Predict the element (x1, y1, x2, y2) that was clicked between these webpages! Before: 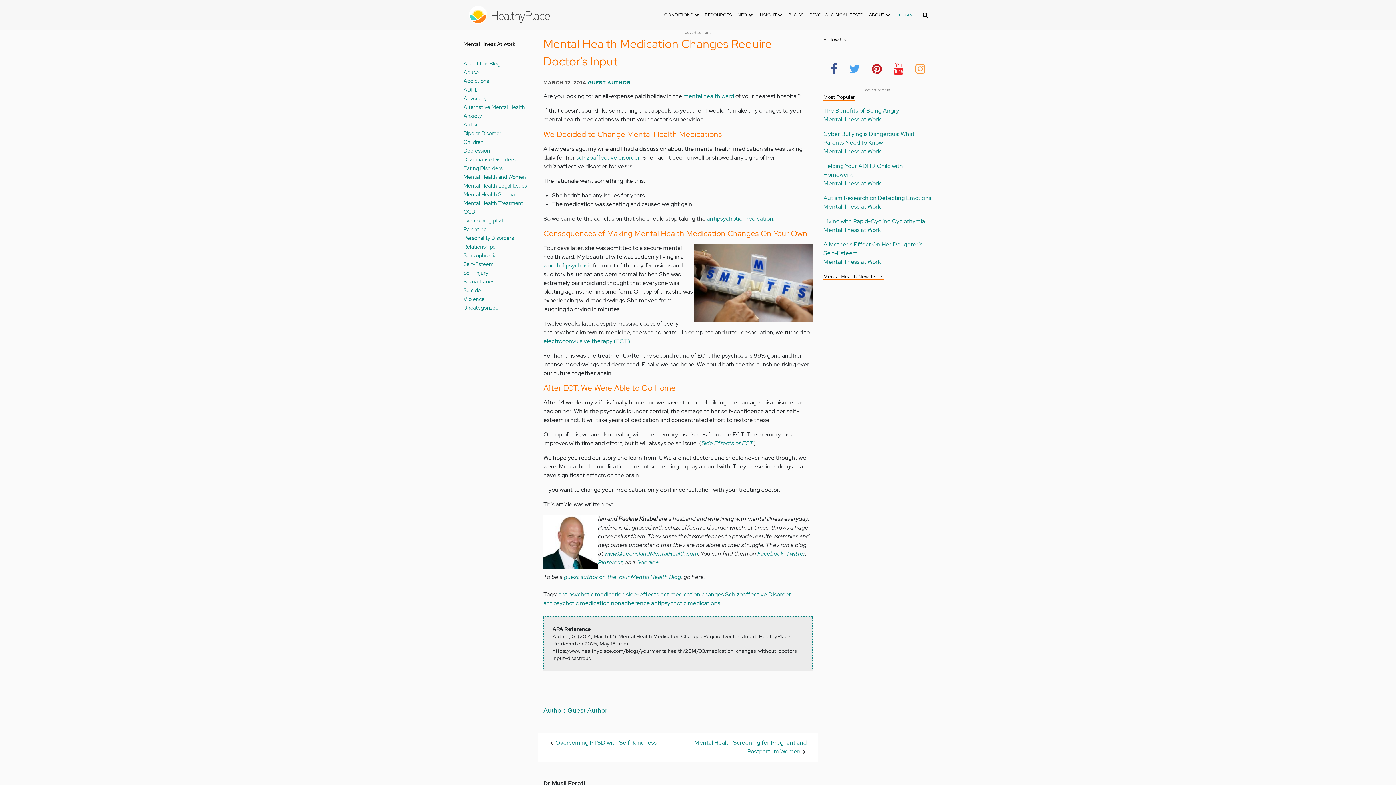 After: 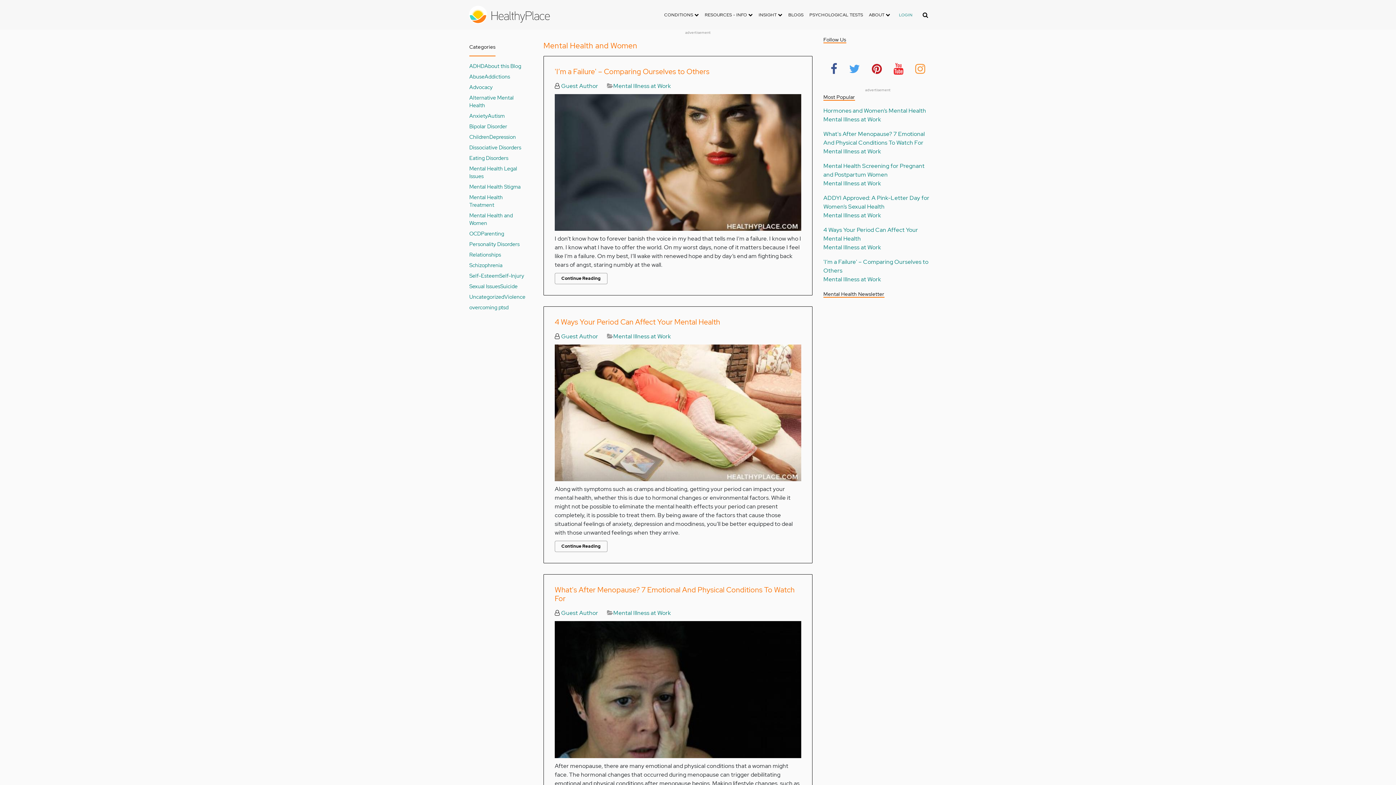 Action: bbox: (463, 173, 526, 180) label: Mental Health and Women